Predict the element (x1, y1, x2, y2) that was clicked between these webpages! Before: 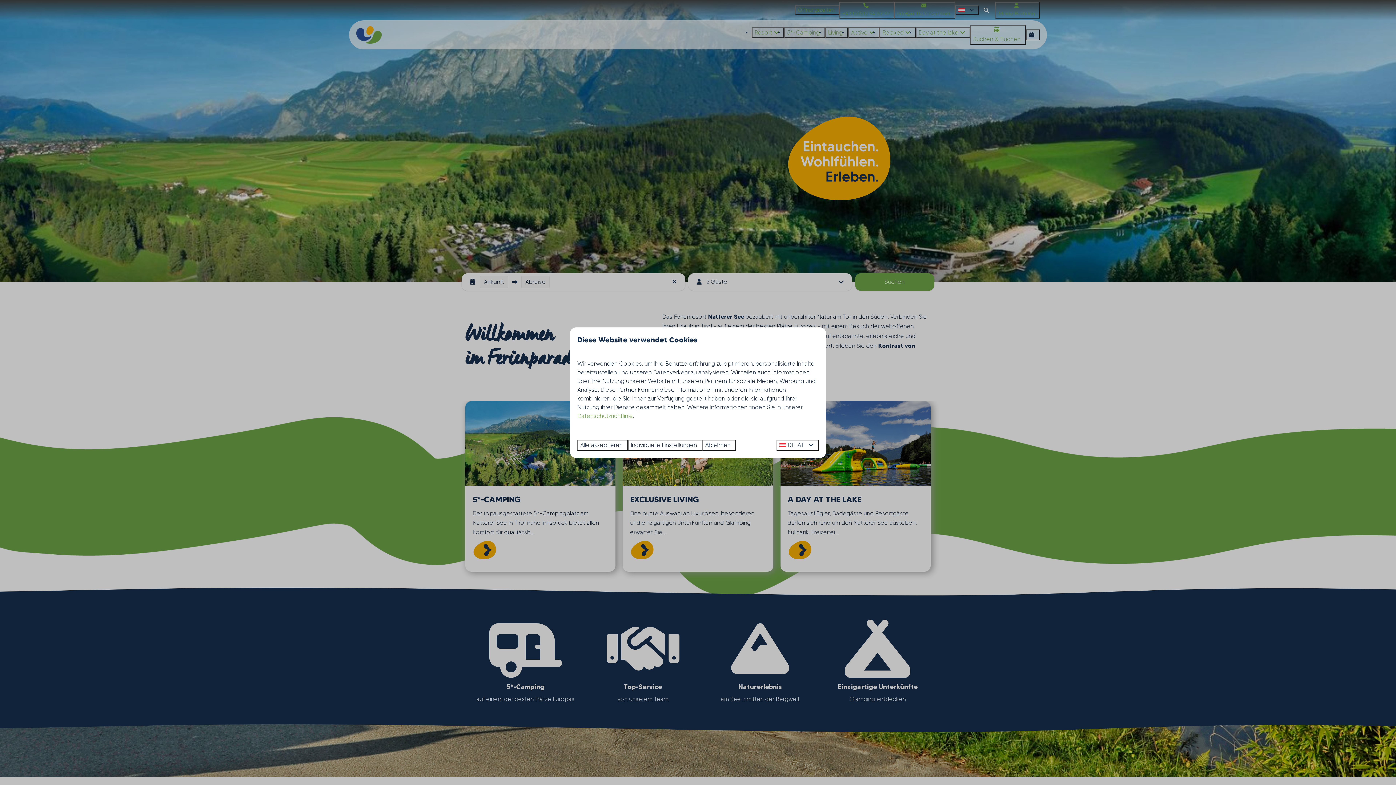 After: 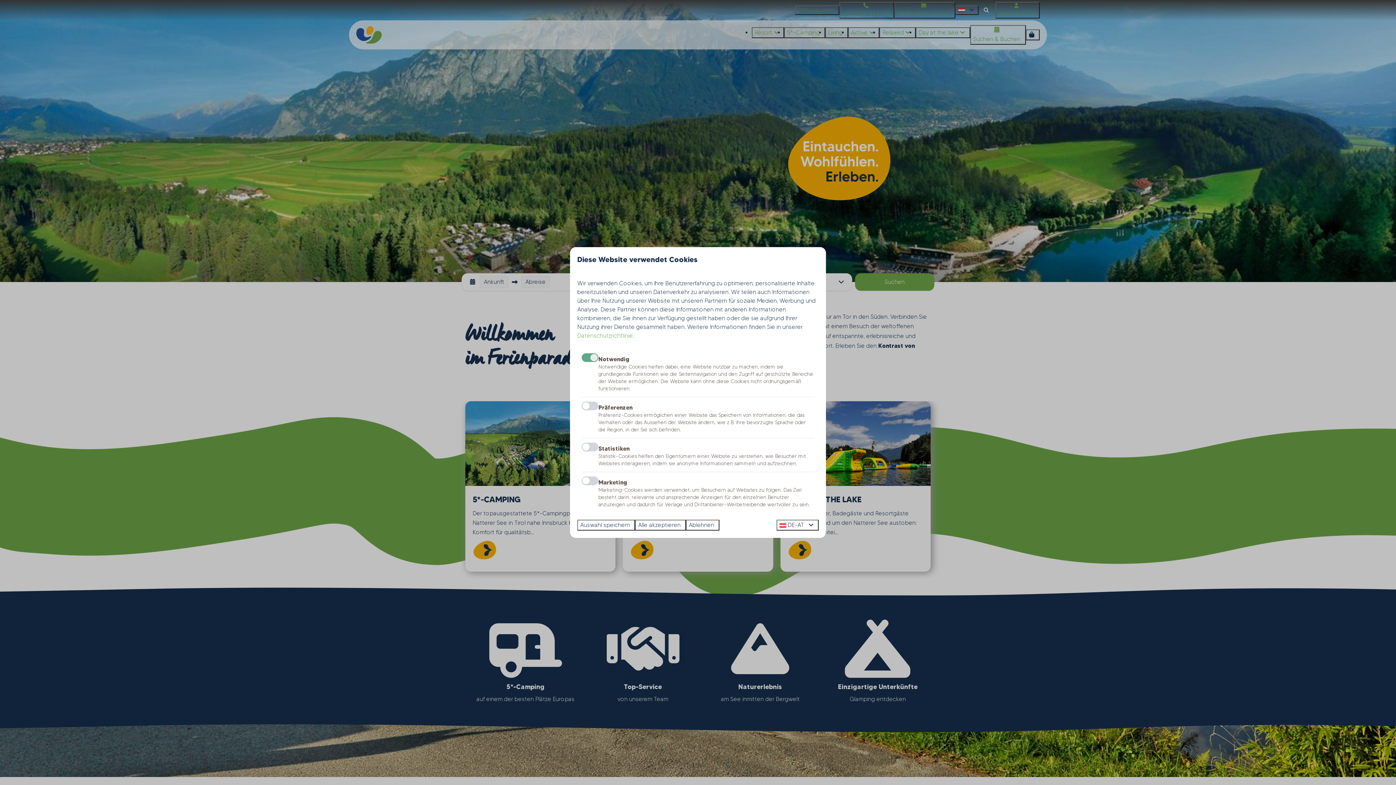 Action: label: Individuelle Einstellungen bbox: (628, 439, 702, 450)